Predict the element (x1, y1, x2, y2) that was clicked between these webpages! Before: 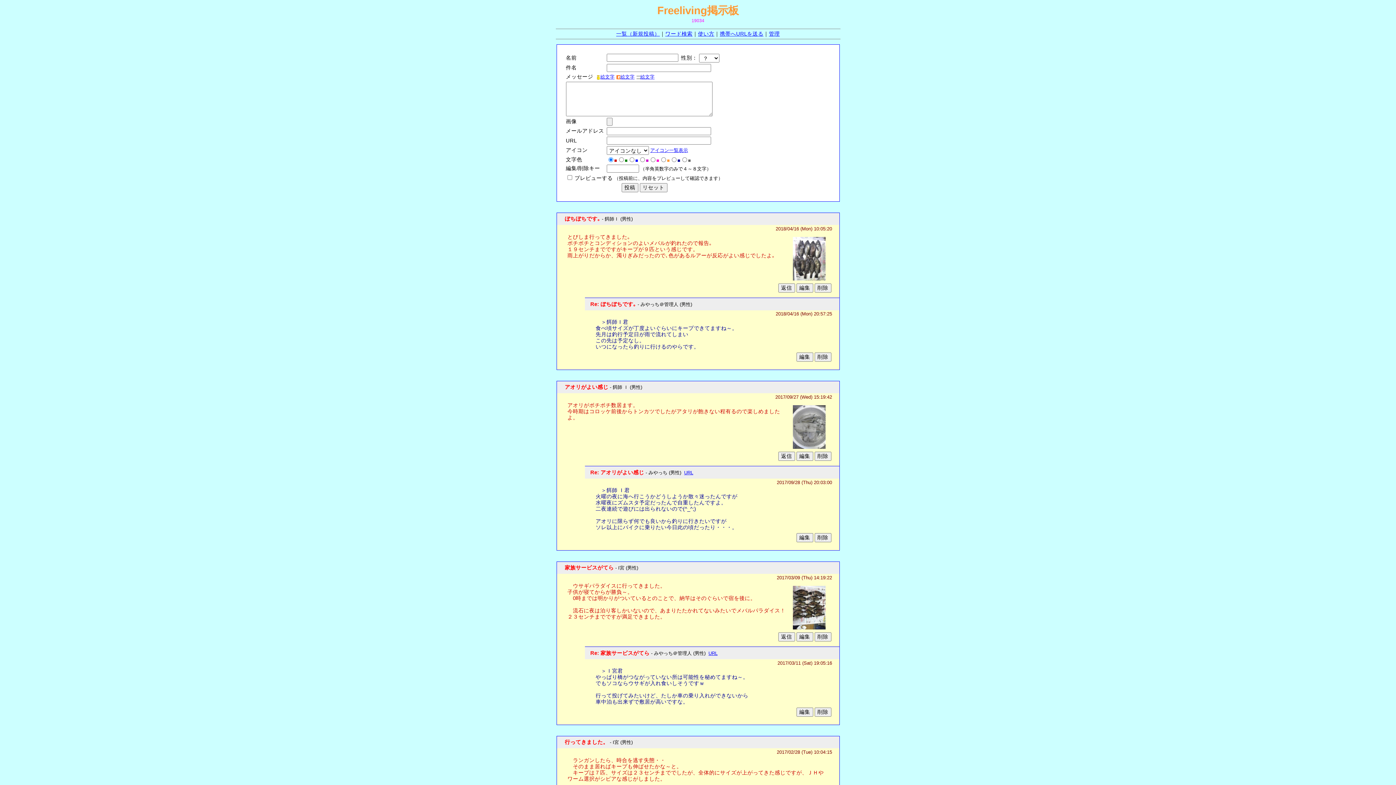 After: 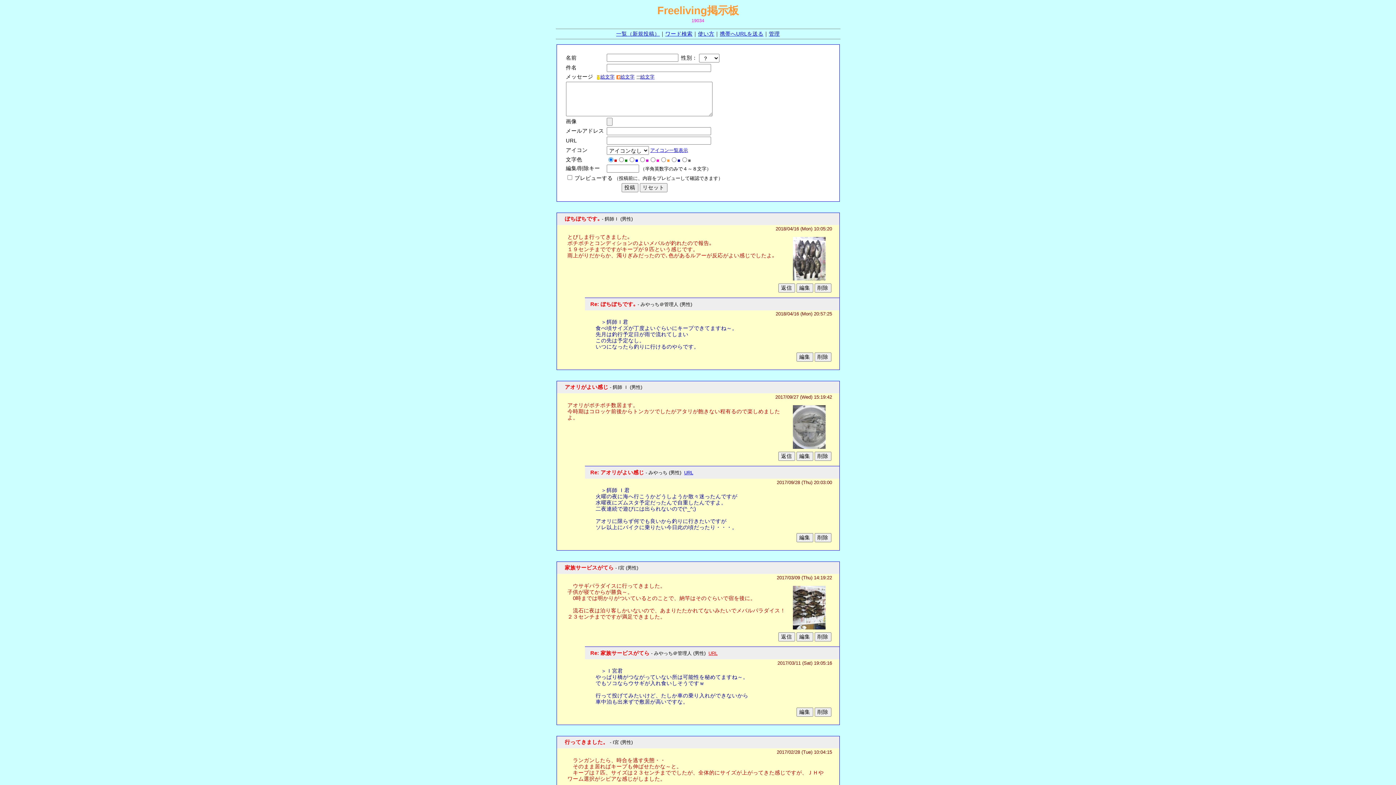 Action: bbox: (708, 650, 717, 656) label: URL